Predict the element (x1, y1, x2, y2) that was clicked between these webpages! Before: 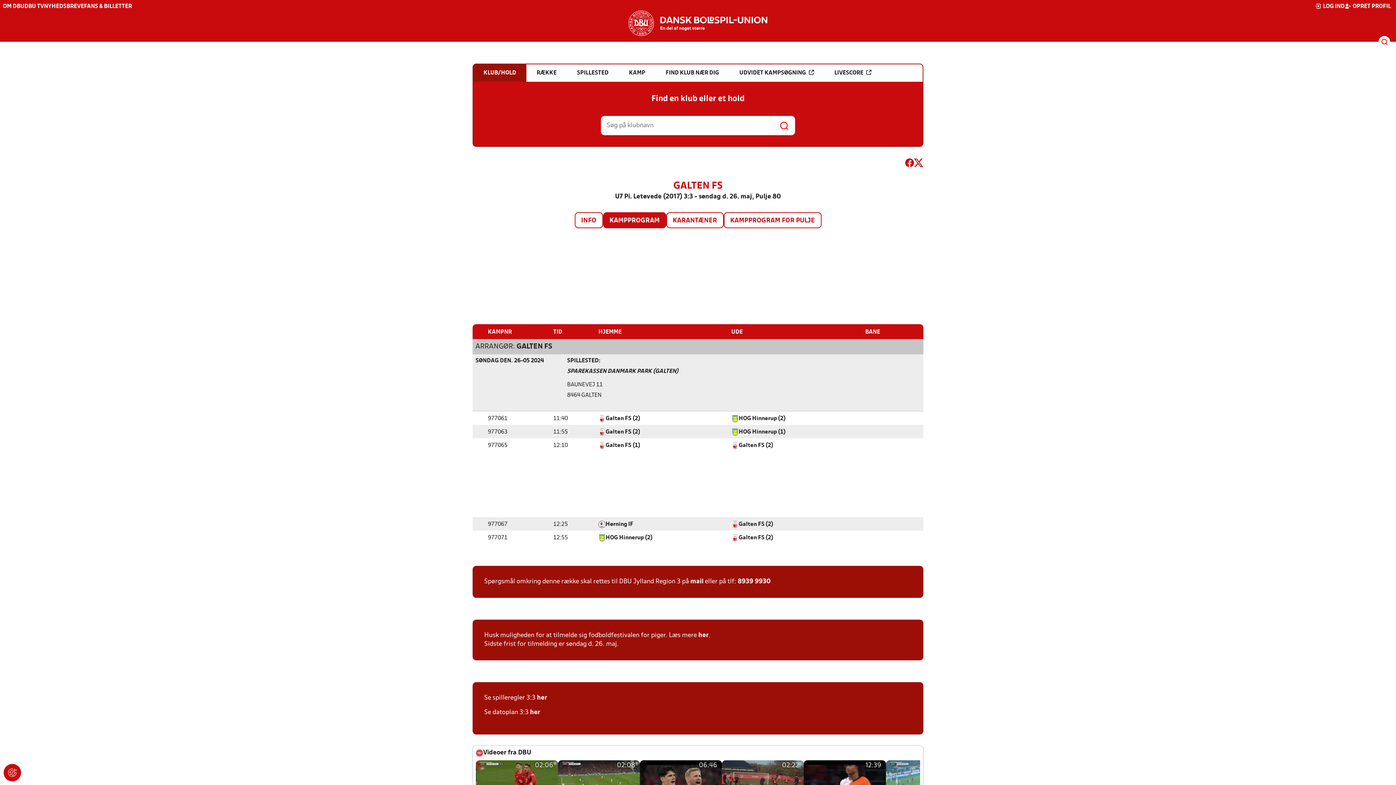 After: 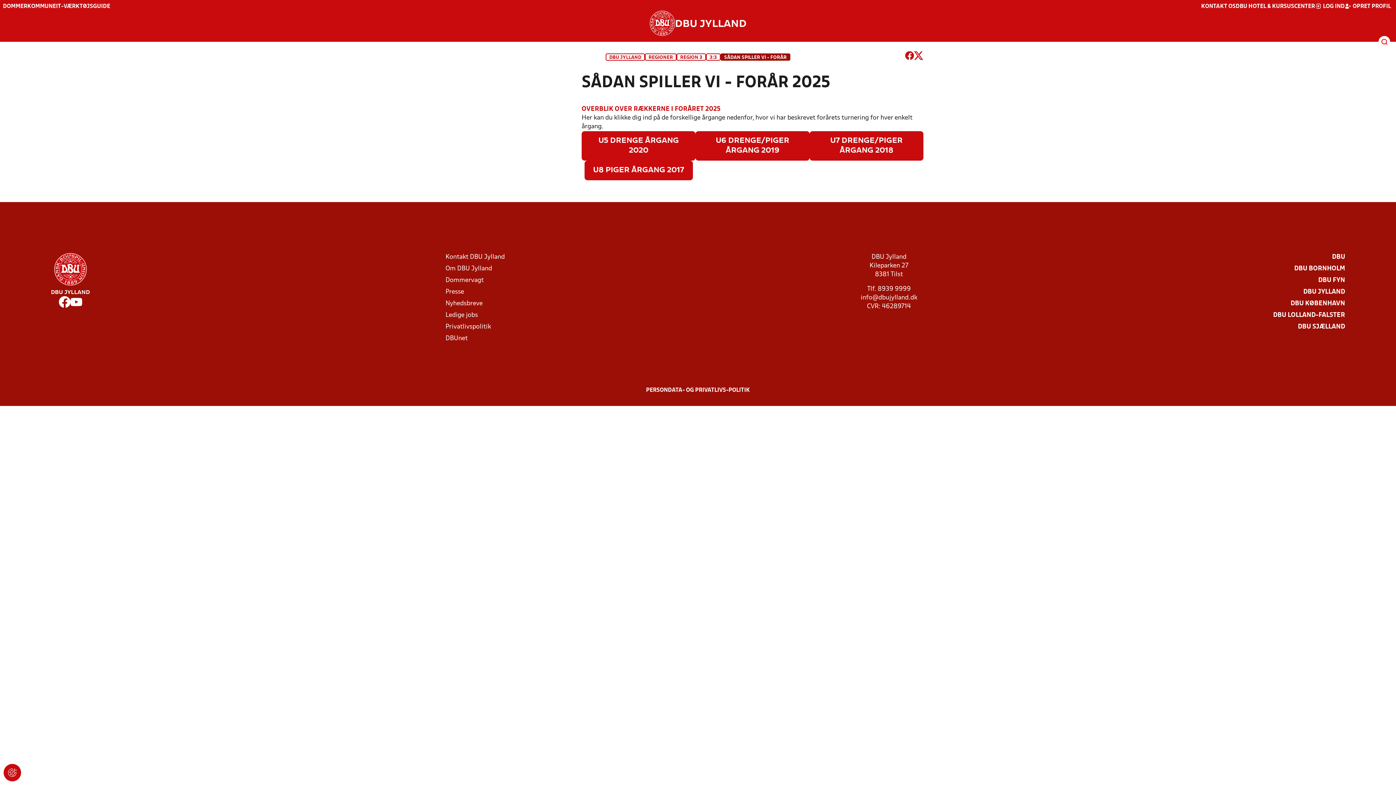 Action: label: her bbox: (530, 709, 540, 716)